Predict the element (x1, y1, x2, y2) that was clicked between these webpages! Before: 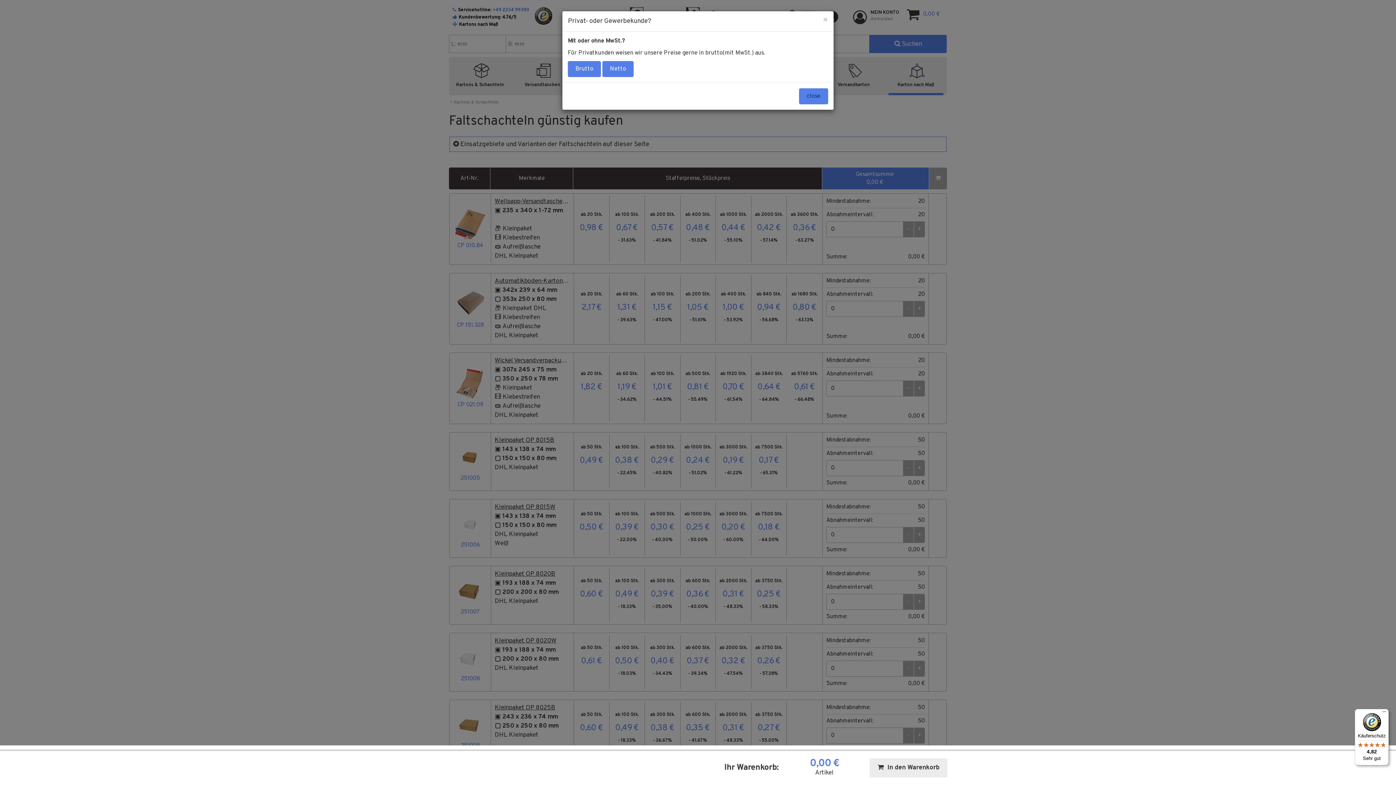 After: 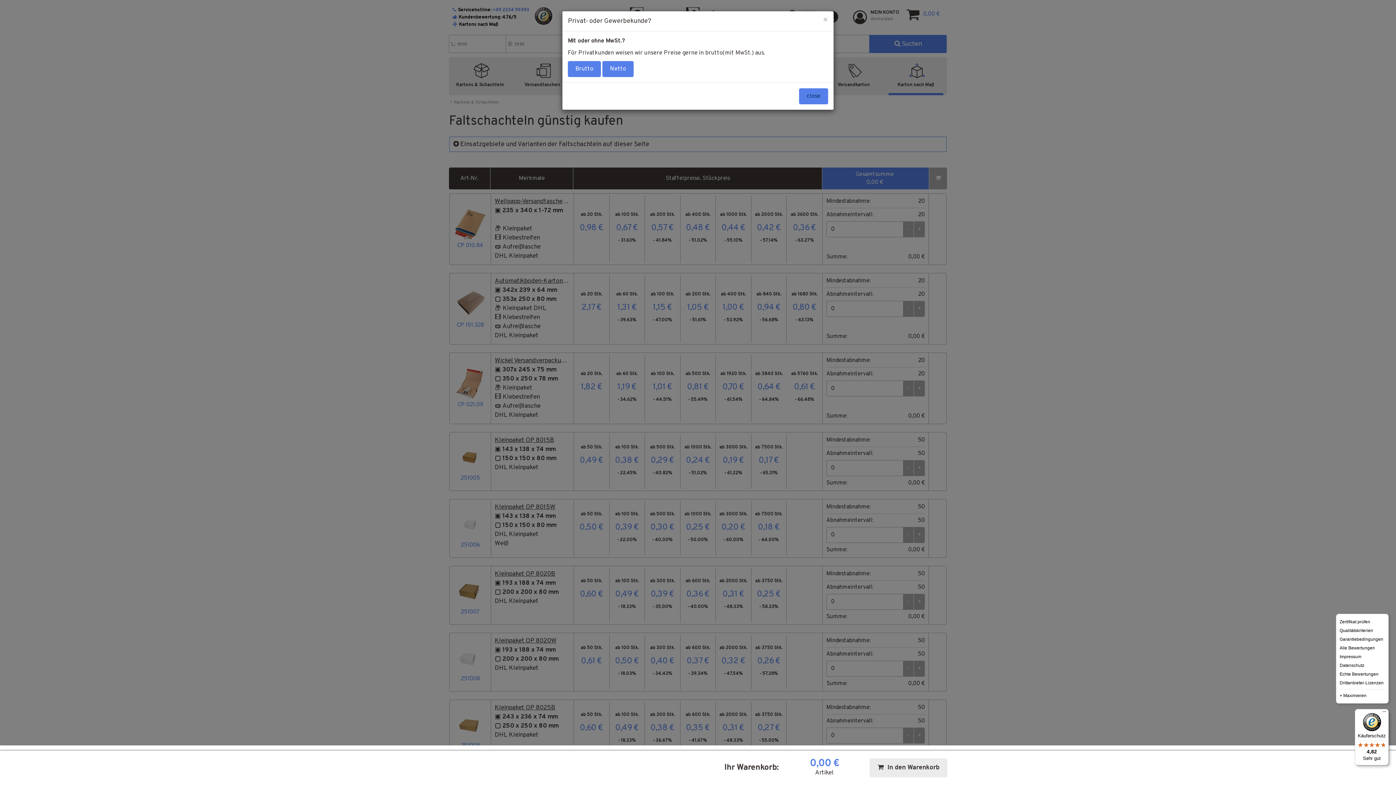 Action: label: Menü bbox: (1380, 709, 1389, 718)